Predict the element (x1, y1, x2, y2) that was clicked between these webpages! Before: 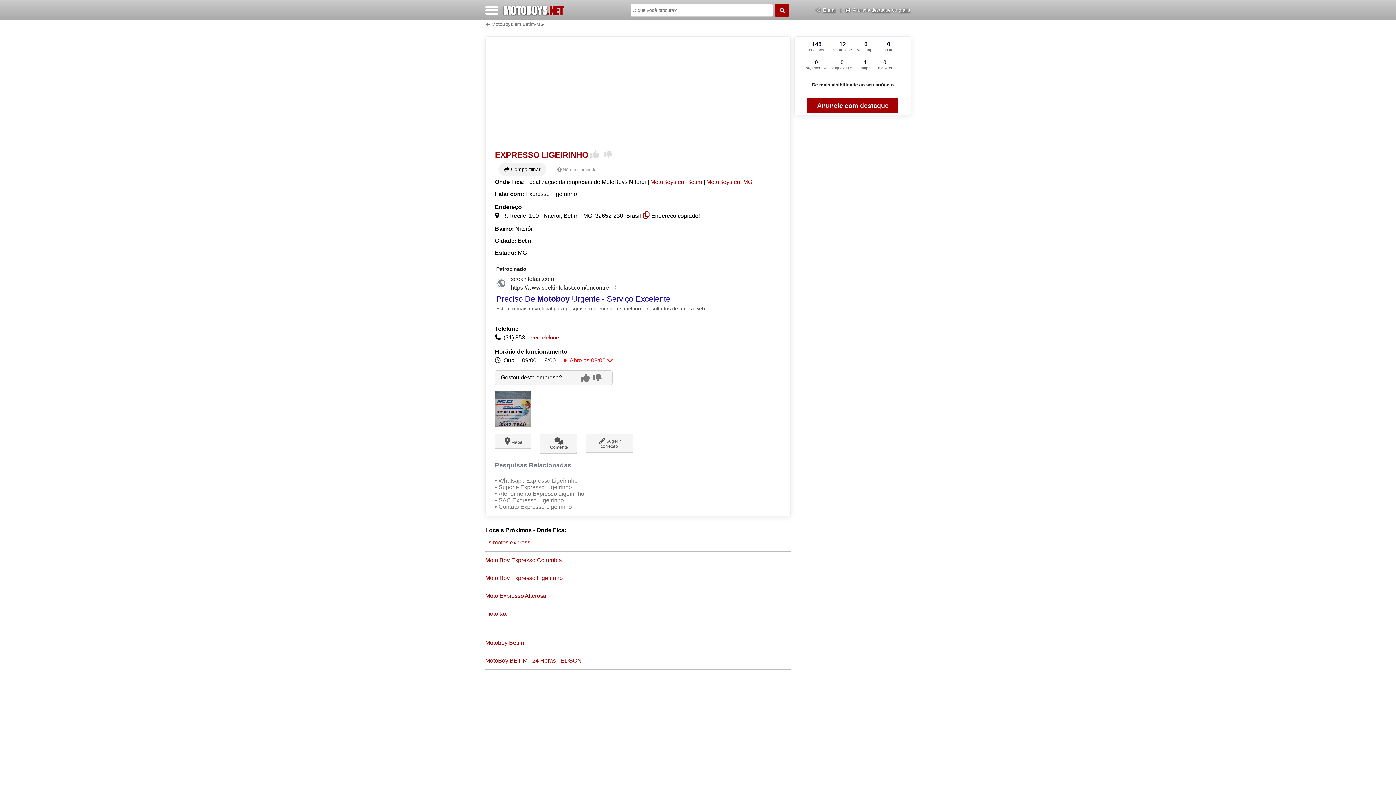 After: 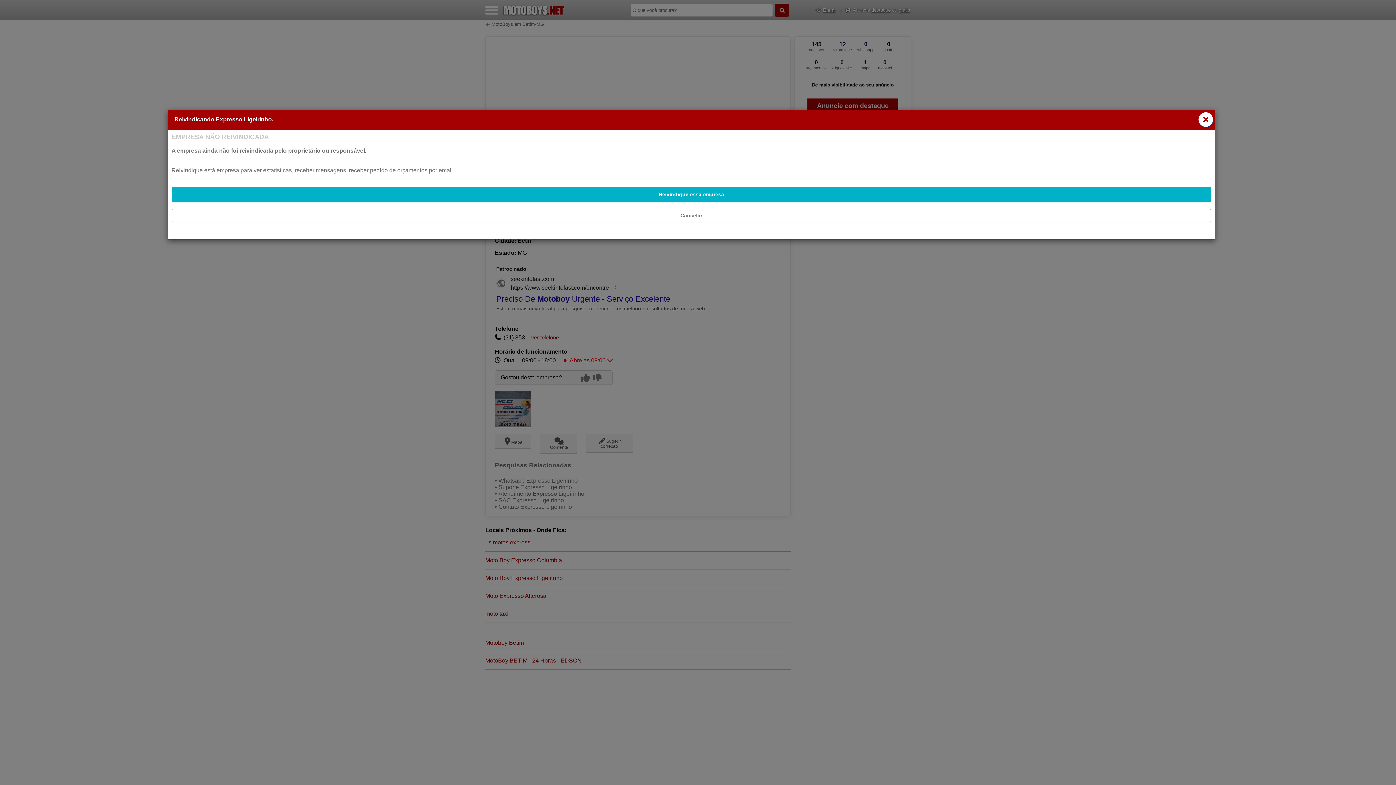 Action: bbox: (562, 167, 596, 172) label: Não reivindicada